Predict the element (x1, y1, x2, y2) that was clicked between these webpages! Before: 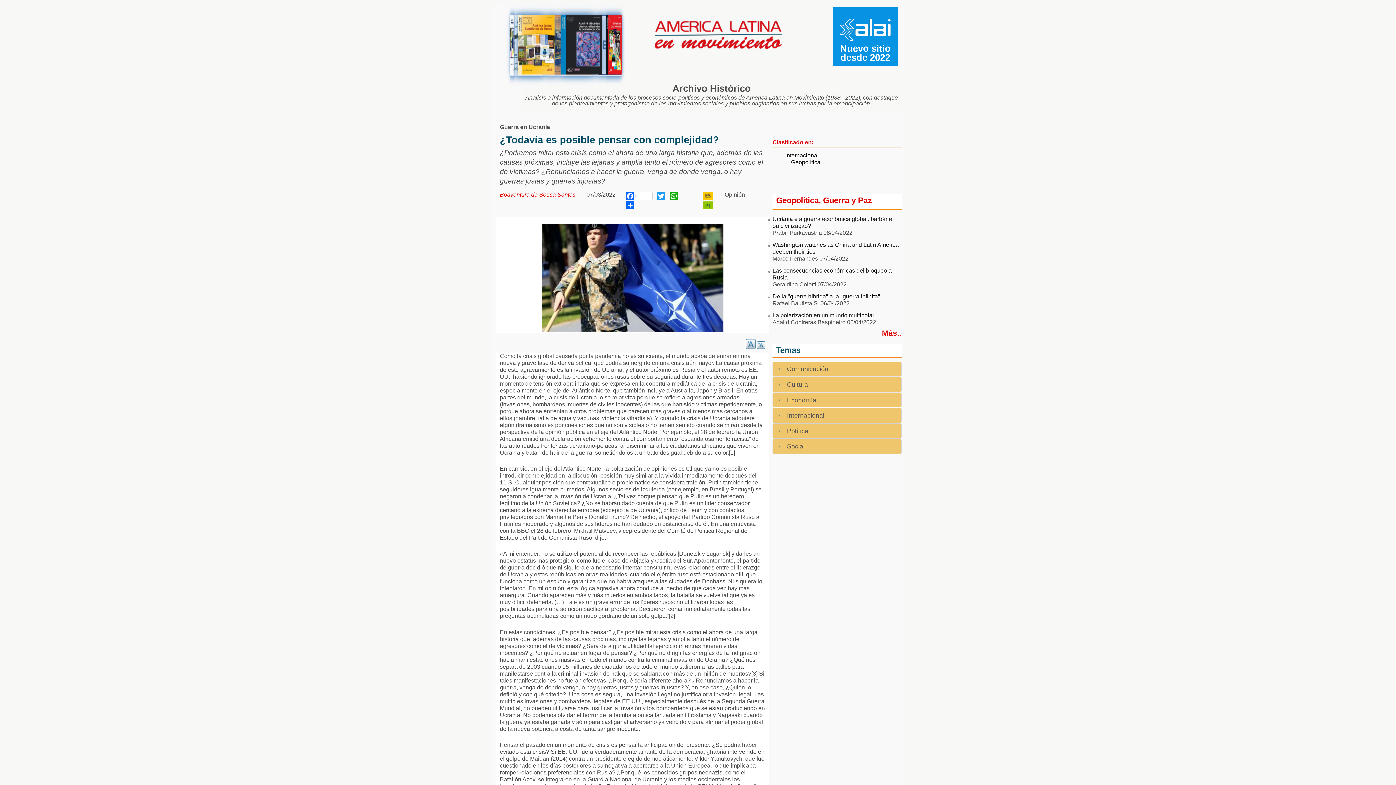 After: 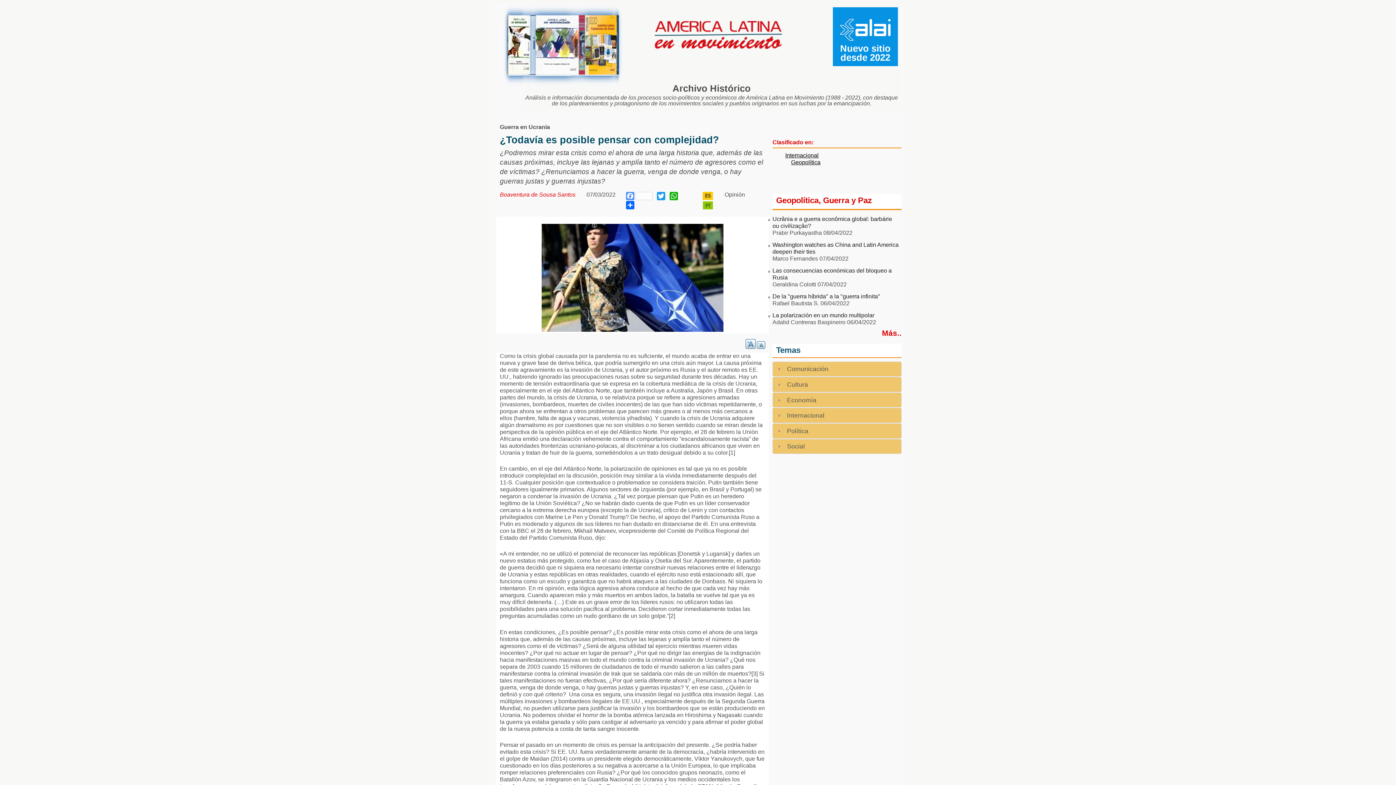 Action: bbox: (624, 191, 654, 200) label: Facebook